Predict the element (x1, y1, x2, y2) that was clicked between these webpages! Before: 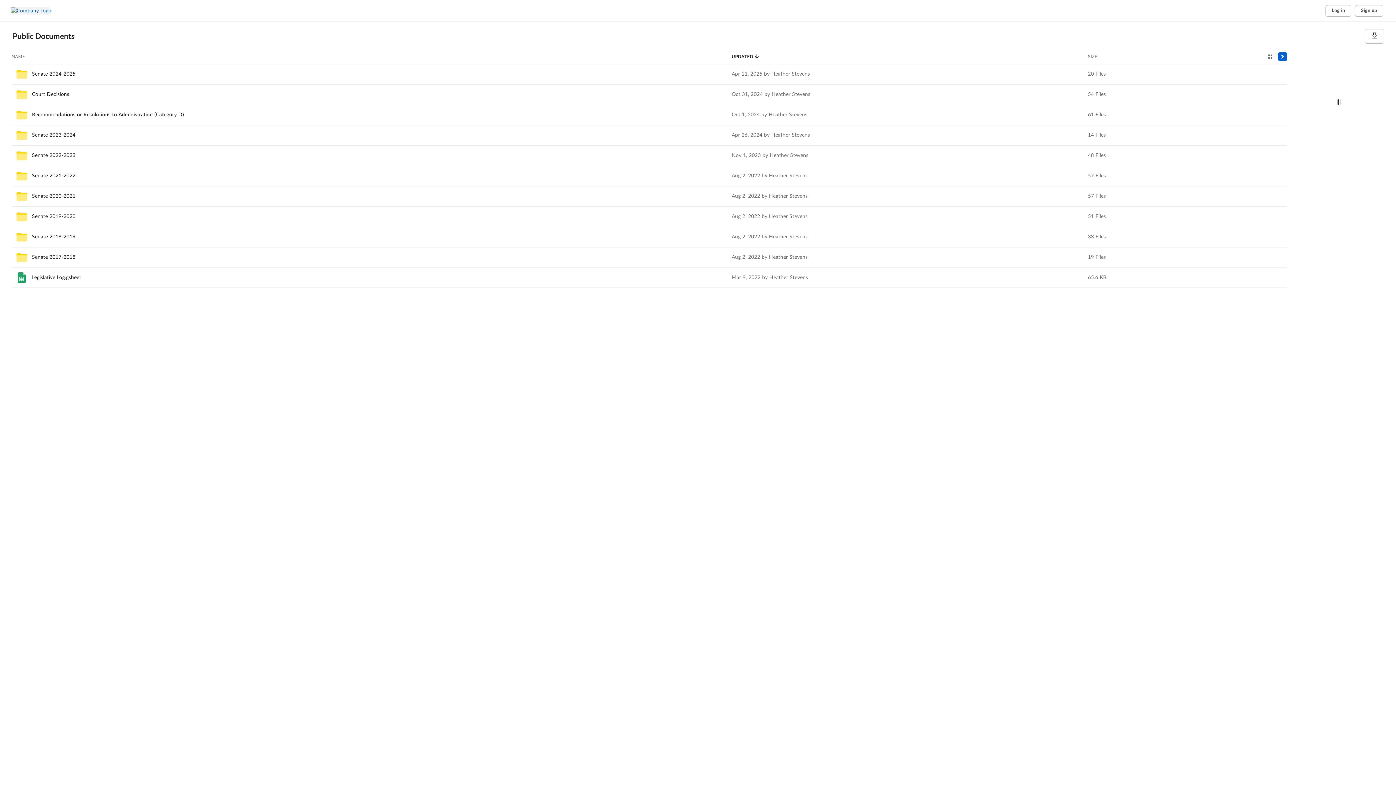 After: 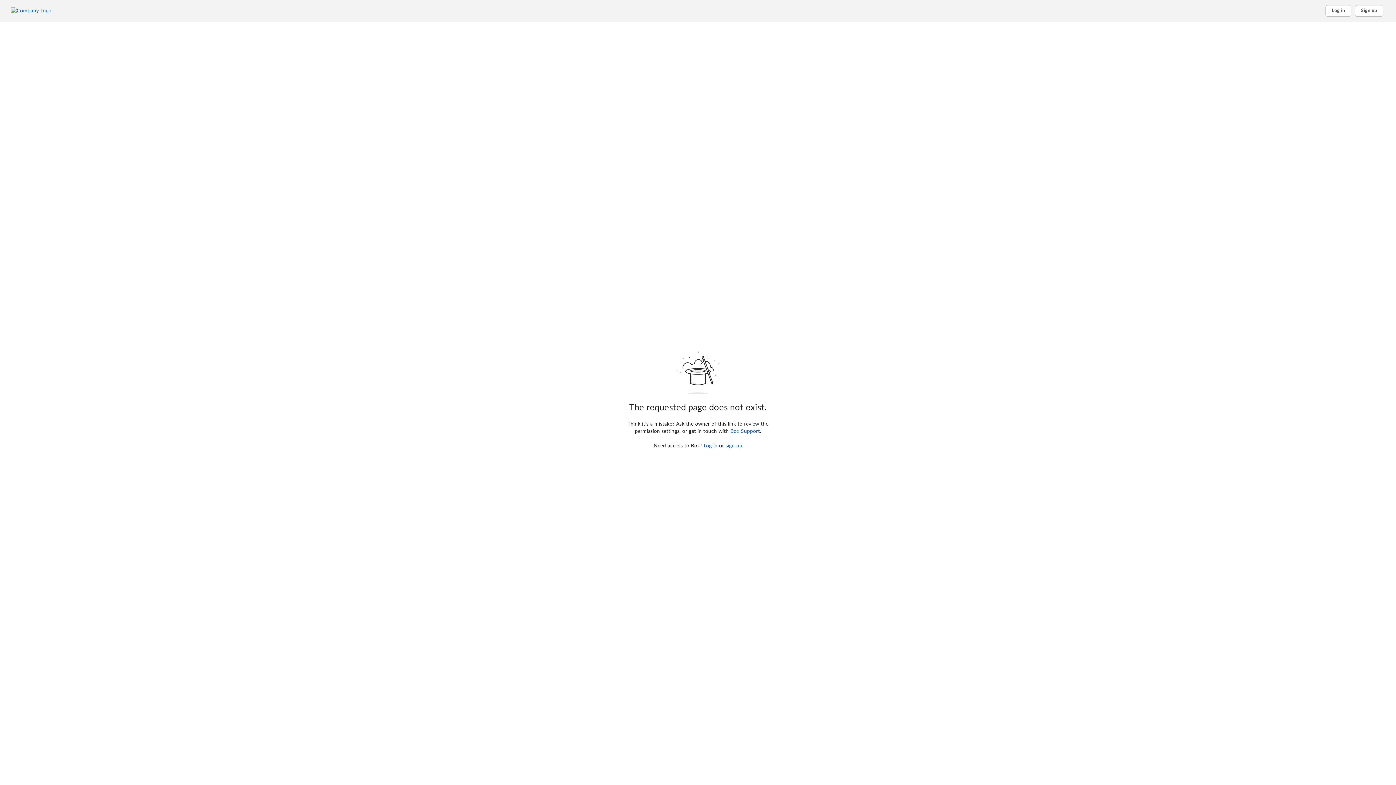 Action: bbox: (15, 271, 28, 284)